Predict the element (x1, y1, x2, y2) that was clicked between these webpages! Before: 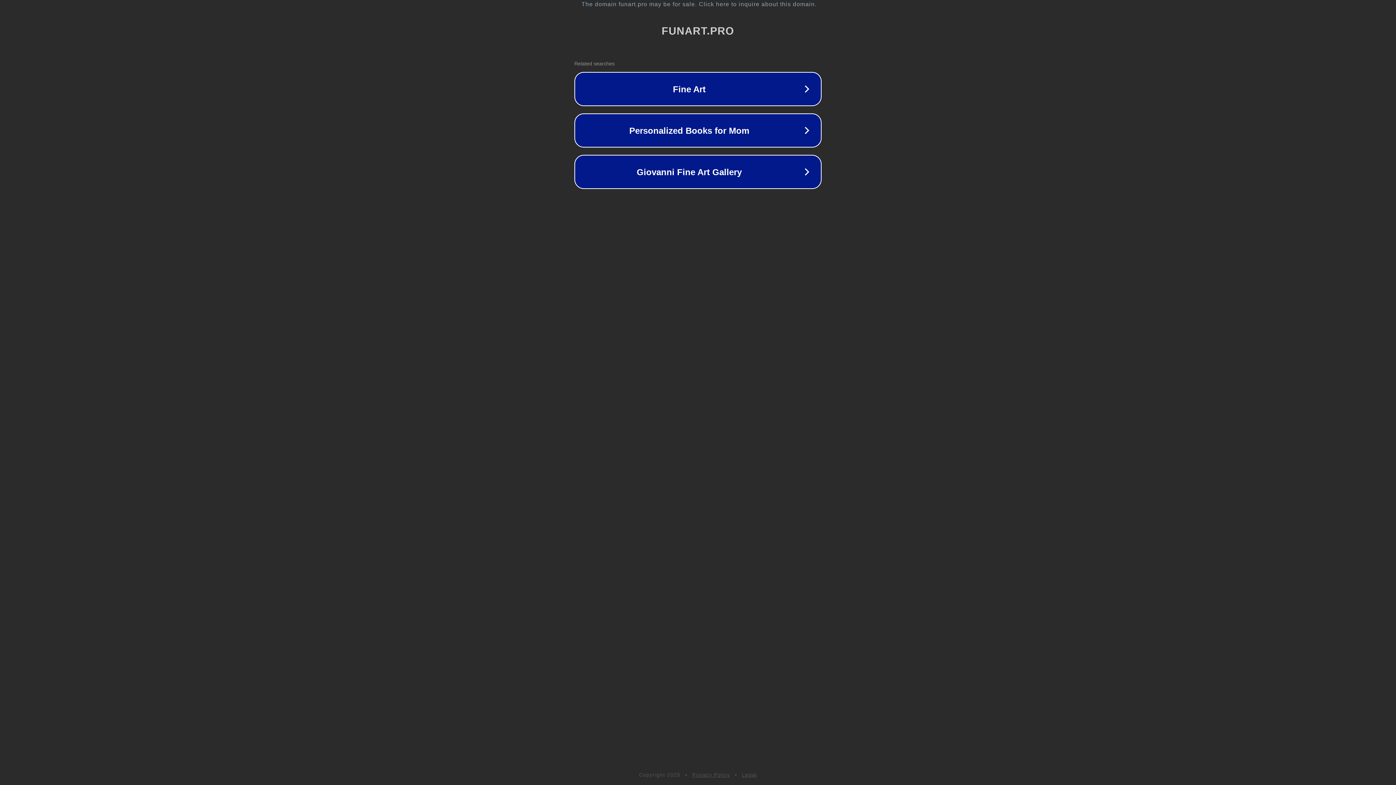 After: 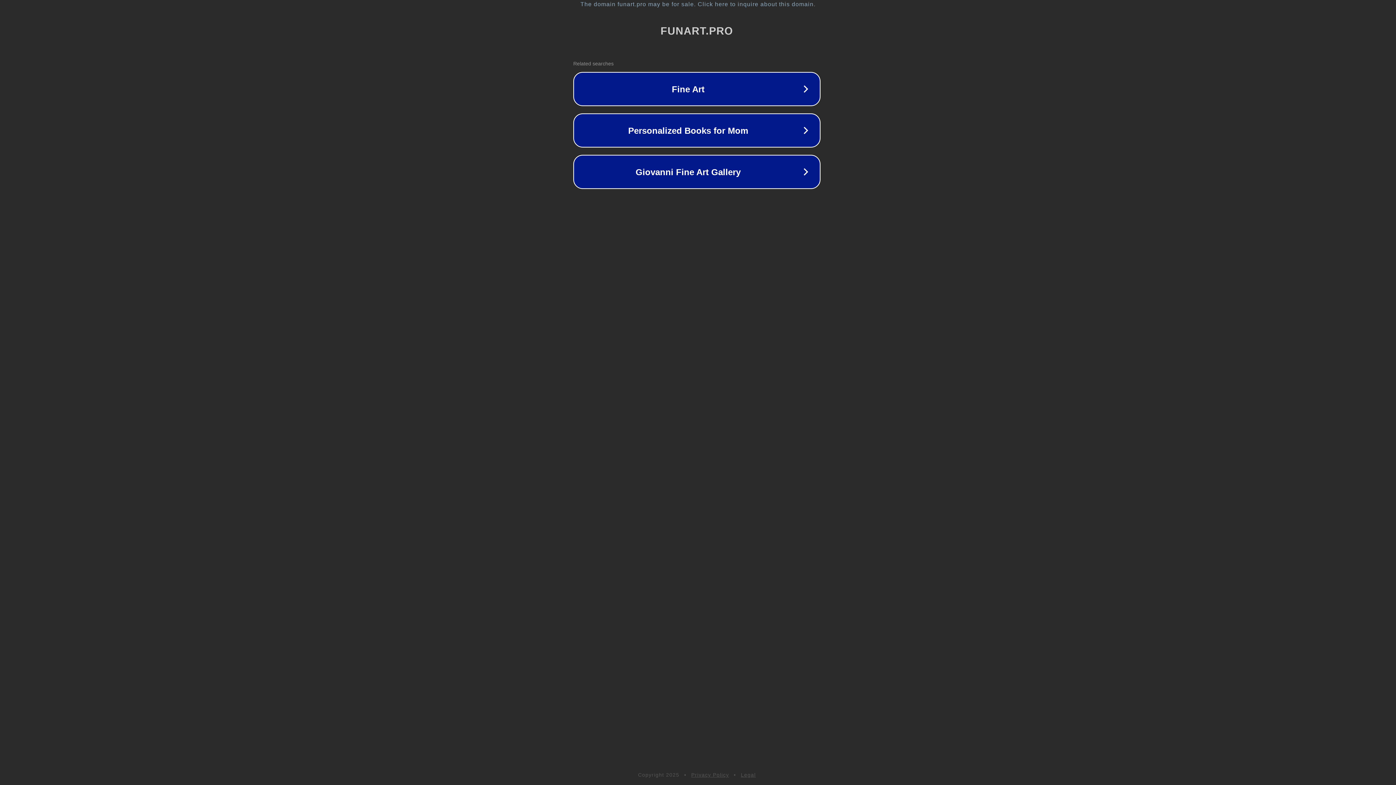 Action: label: The domain funart.pro may be for sale. Click here to inquire about this domain. bbox: (1, 1, 1397, 7)